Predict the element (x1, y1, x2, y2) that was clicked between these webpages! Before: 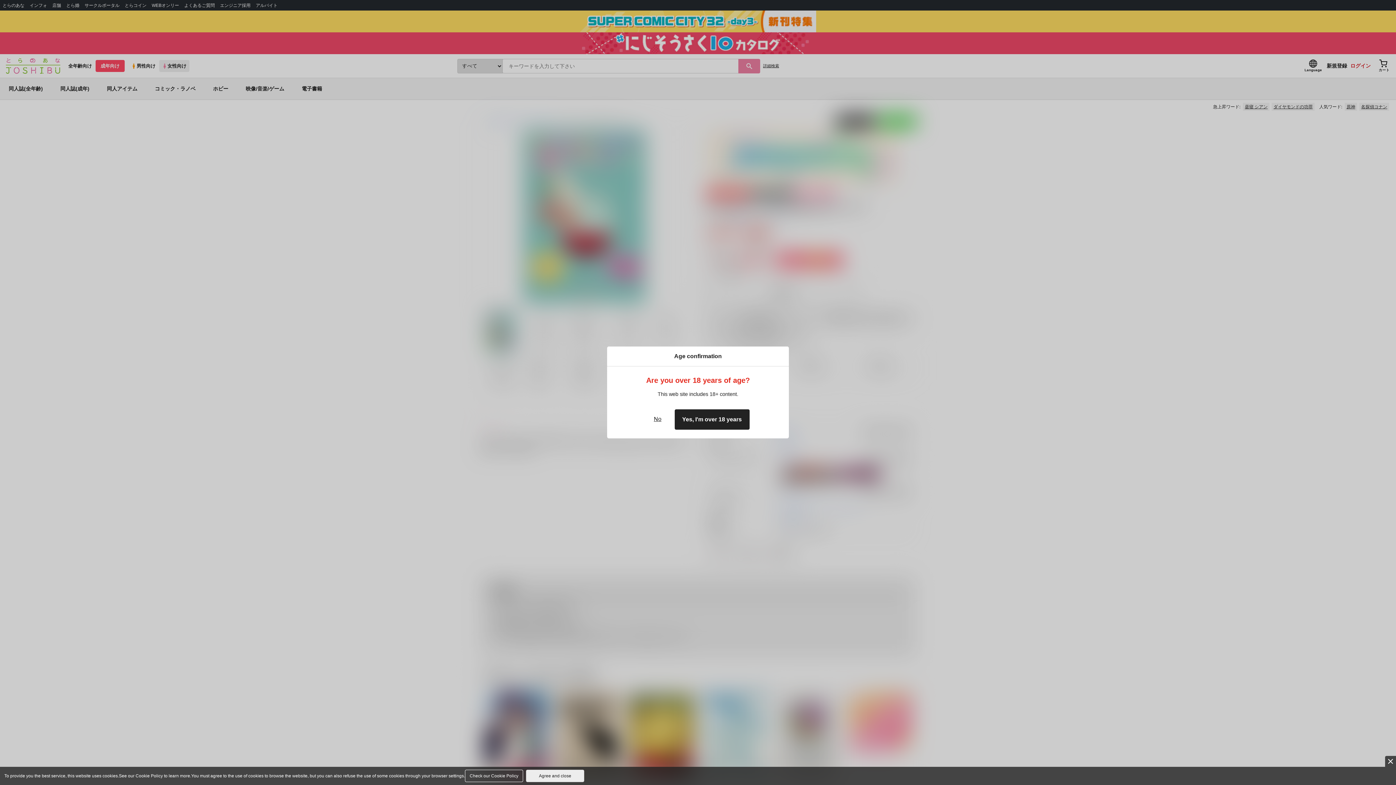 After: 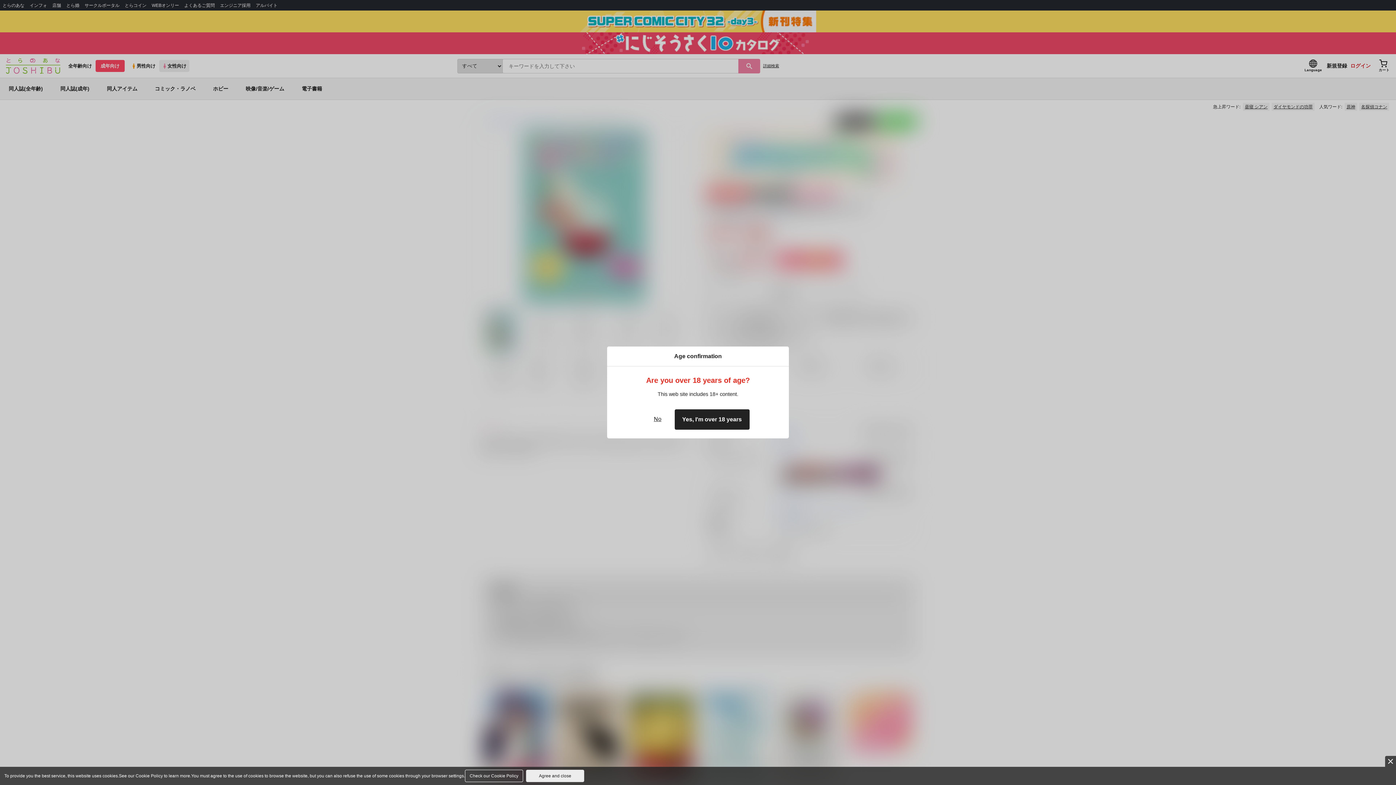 Action: bbox: (465, 770, 523, 782) label: Check our Cookie Policy